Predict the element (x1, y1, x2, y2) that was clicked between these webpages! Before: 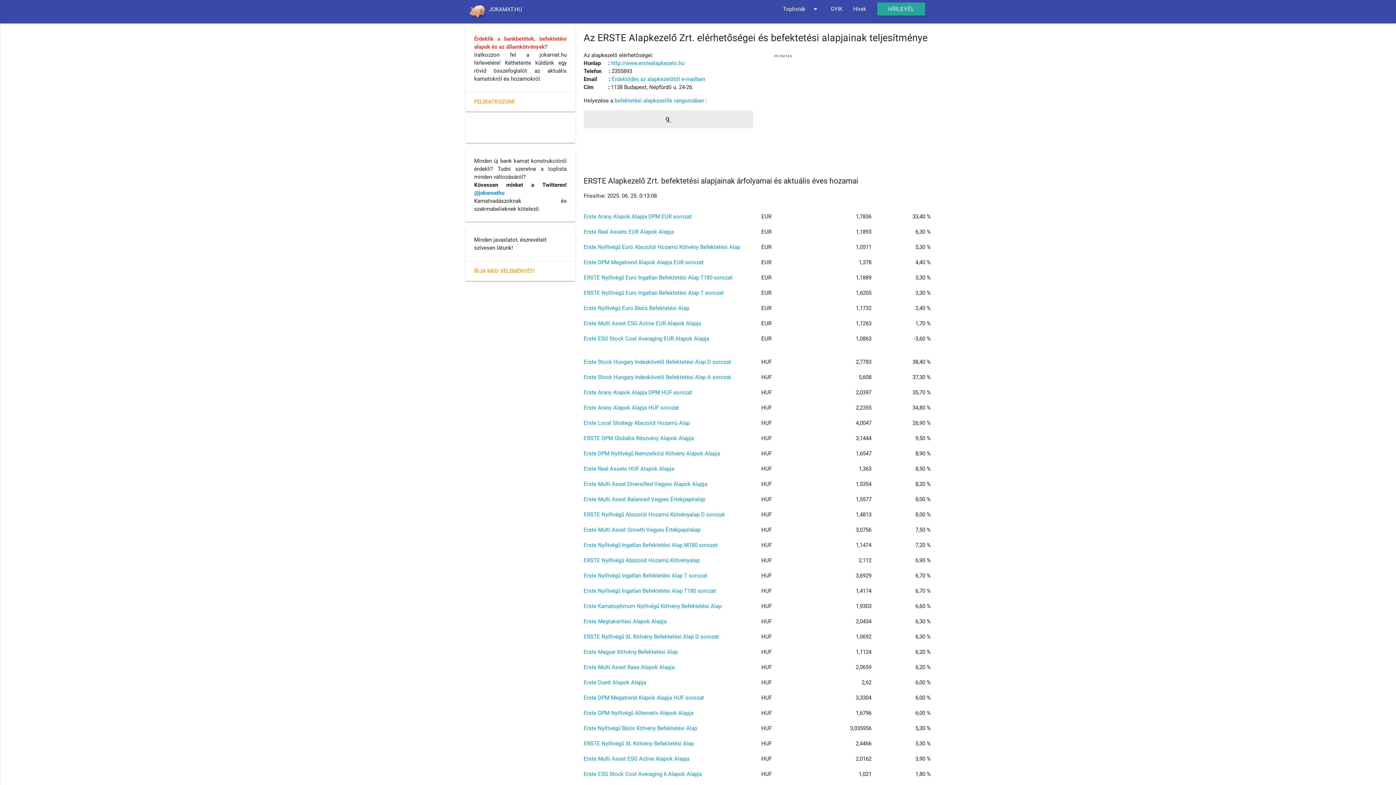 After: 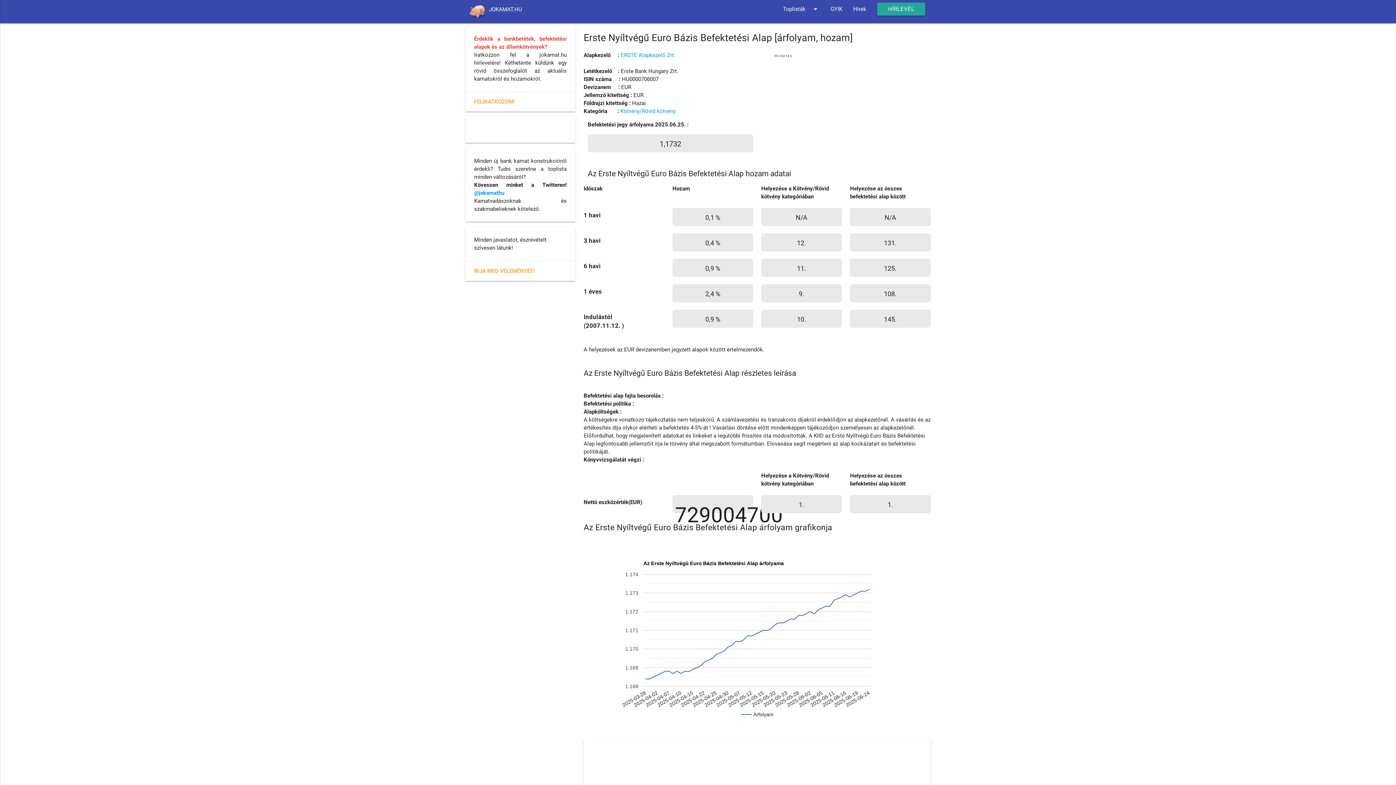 Action: label: Erste Nyíltvégű Euro Bázis Befektetési Alap bbox: (583, 304, 689, 311)